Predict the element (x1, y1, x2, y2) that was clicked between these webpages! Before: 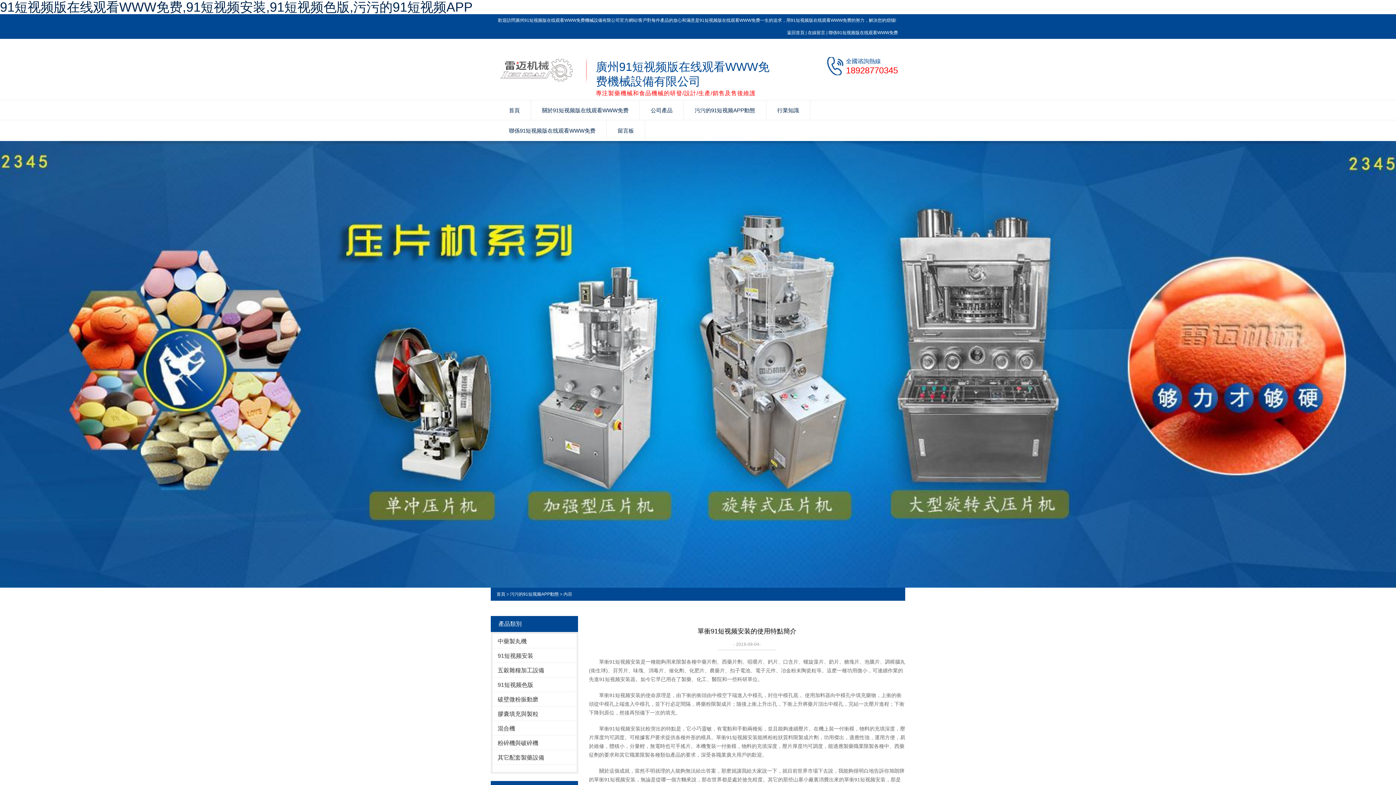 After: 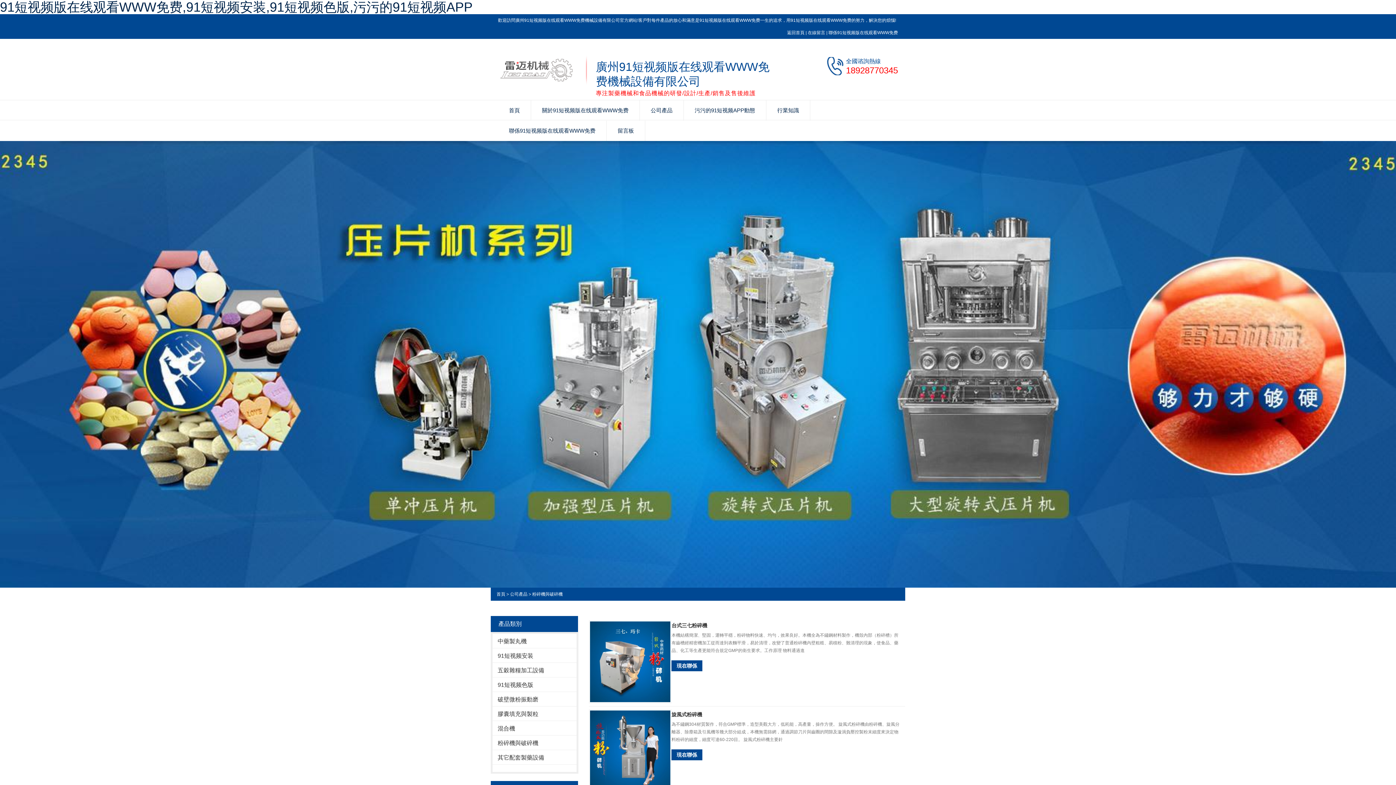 Action: bbox: (492, 736, 576, 750) label: 粉碎機與破碎機